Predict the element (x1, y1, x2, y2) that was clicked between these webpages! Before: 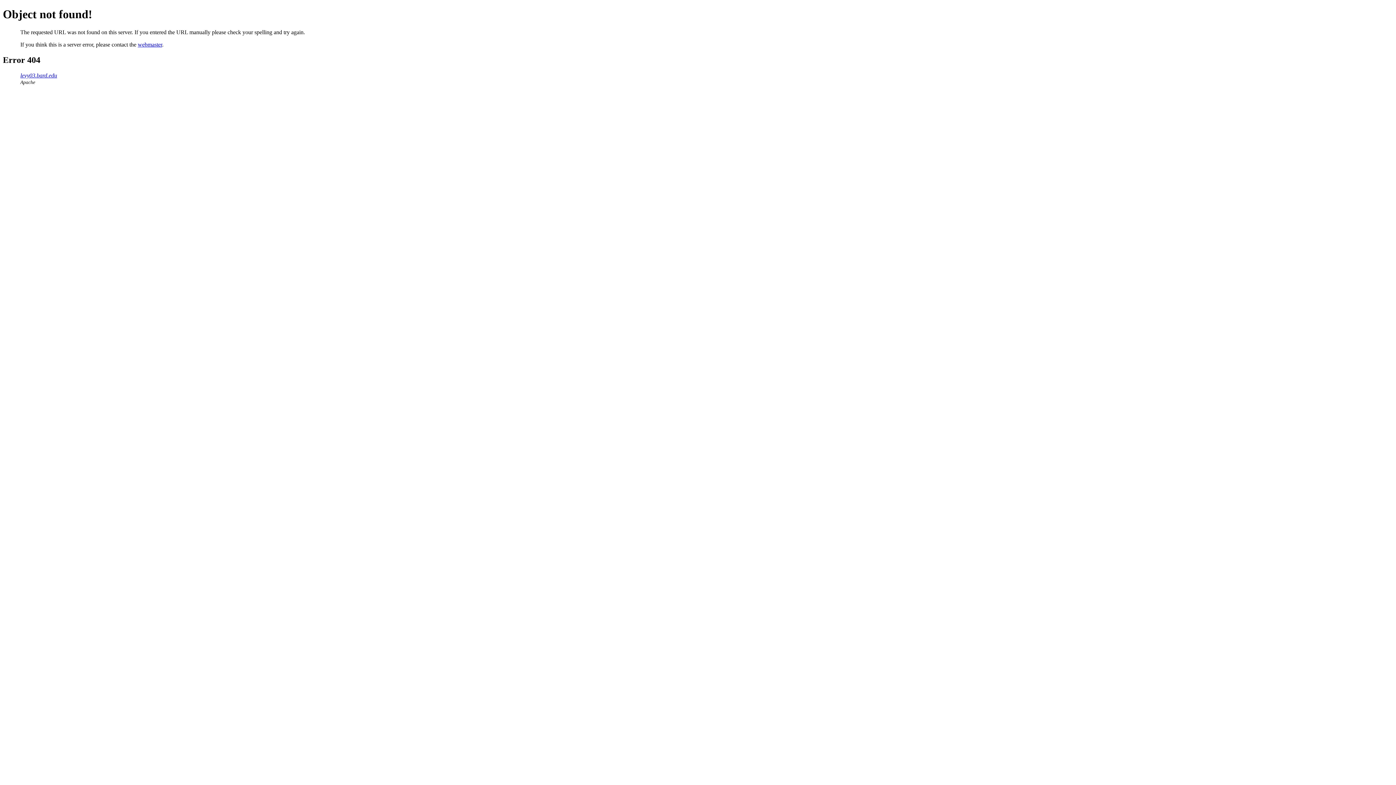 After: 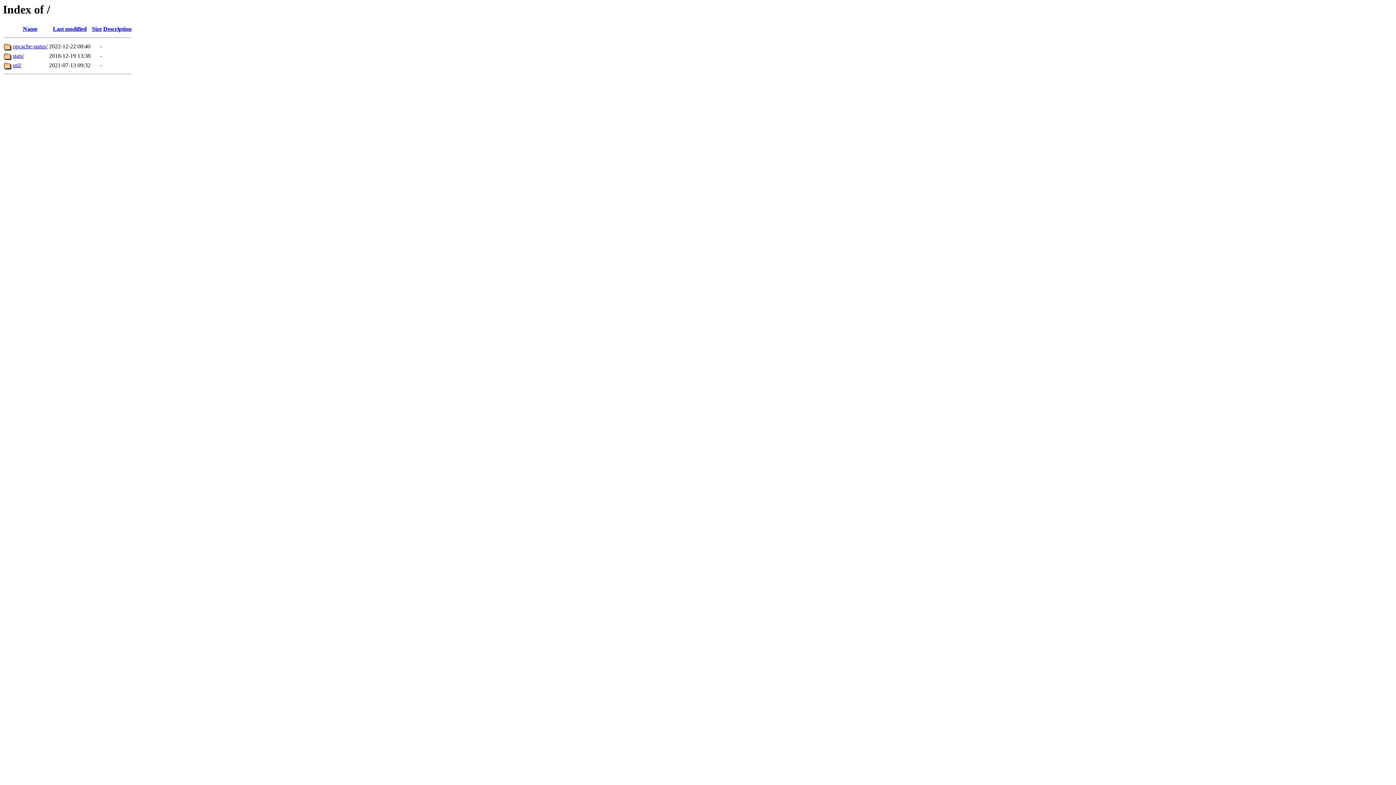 Action: label: levy03.bard.edu bbox: (20, 72, 57, 78)